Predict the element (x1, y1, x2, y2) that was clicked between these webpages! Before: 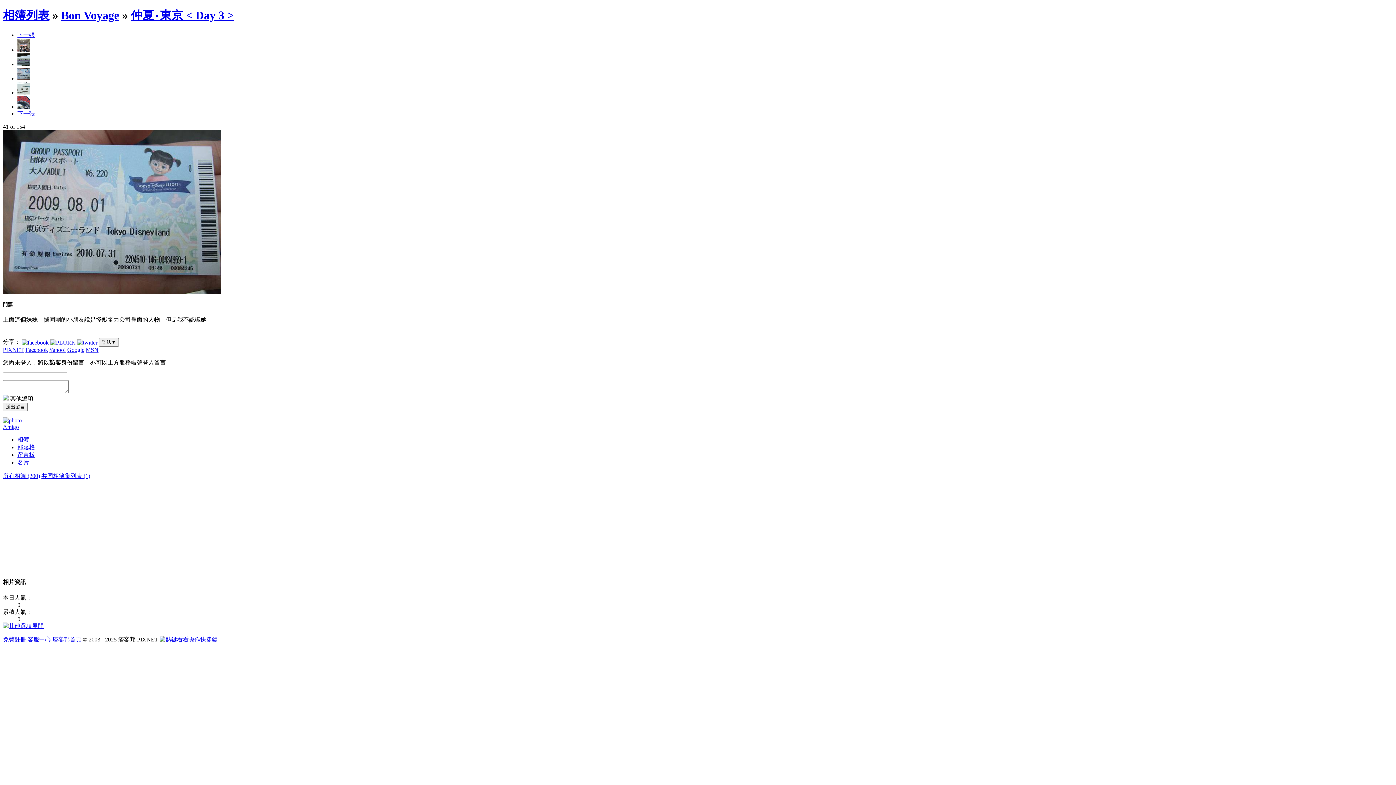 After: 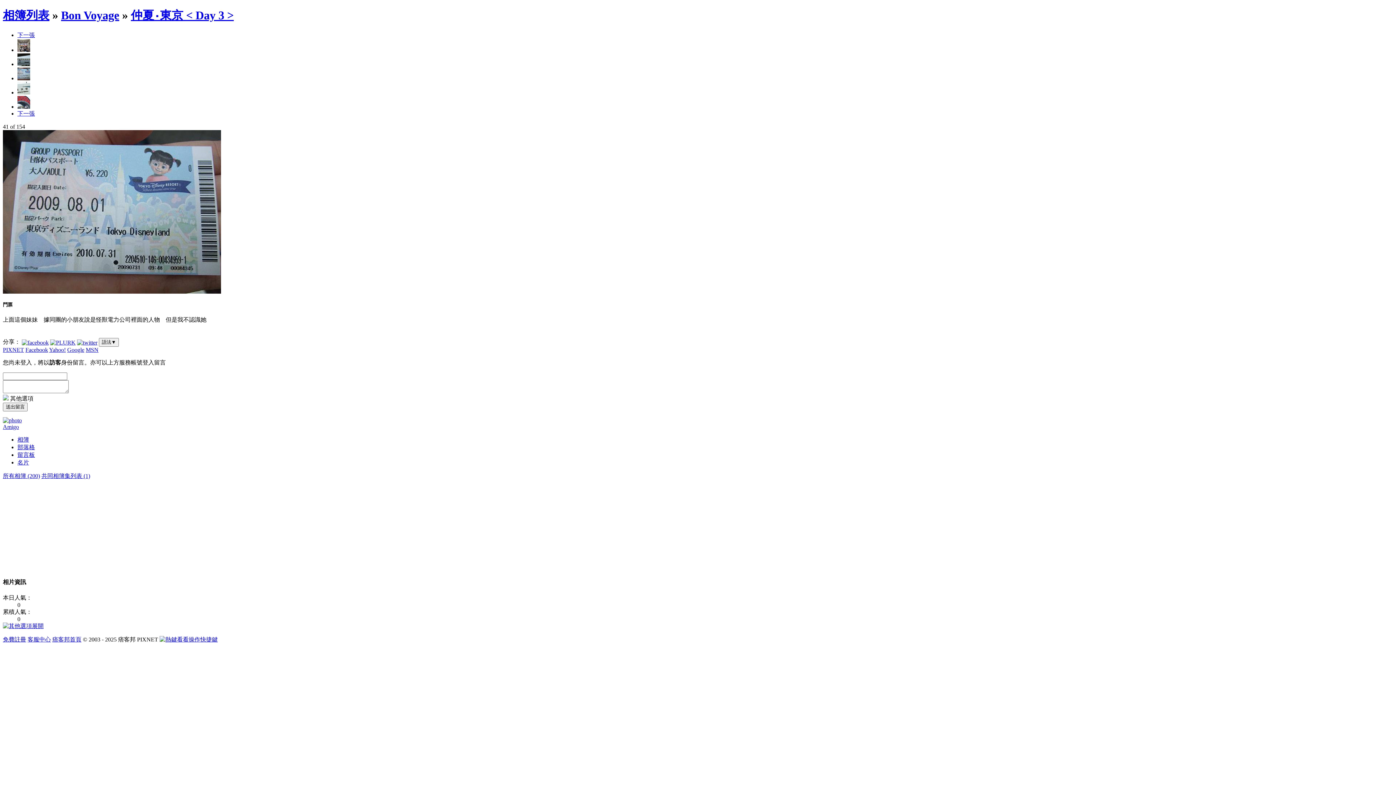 Action: bbox: (50, 338, 75, 345)